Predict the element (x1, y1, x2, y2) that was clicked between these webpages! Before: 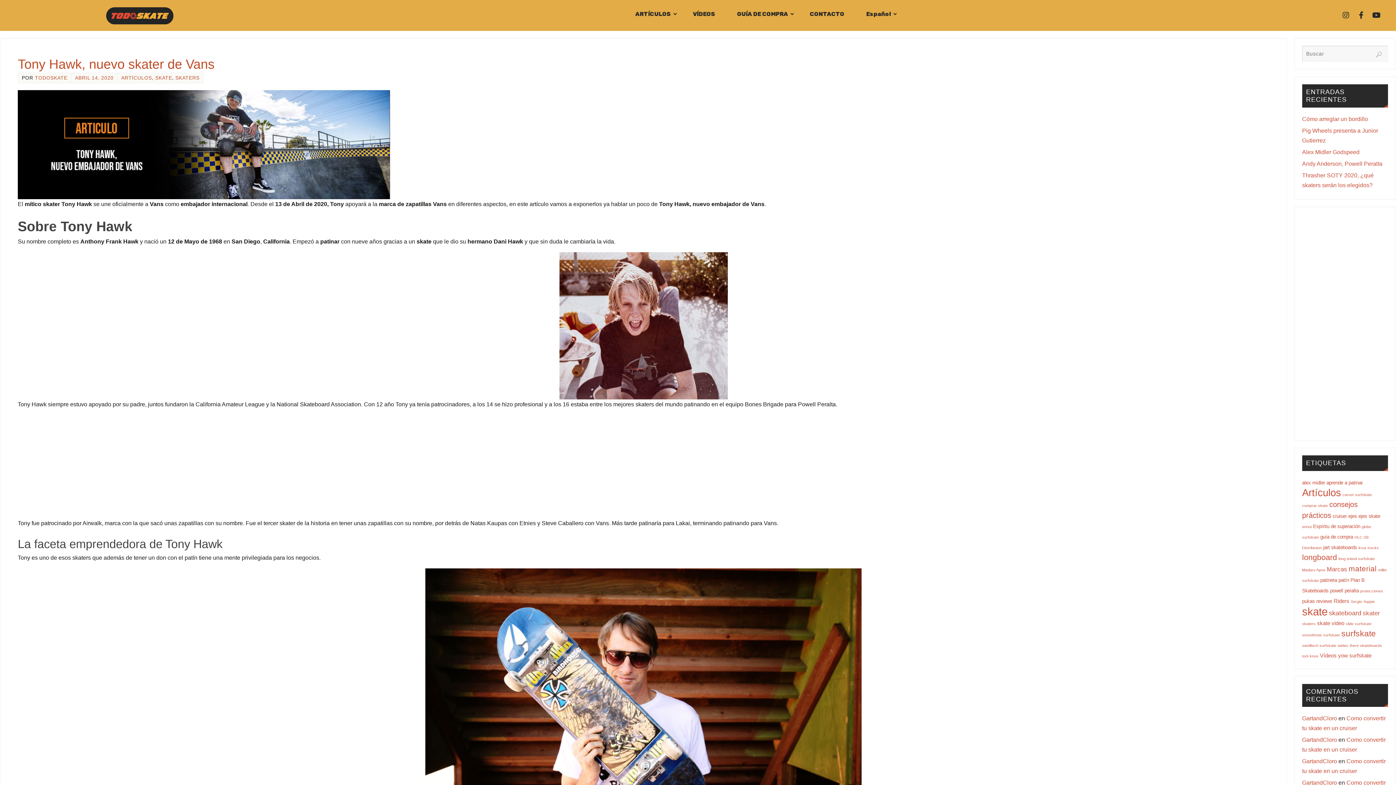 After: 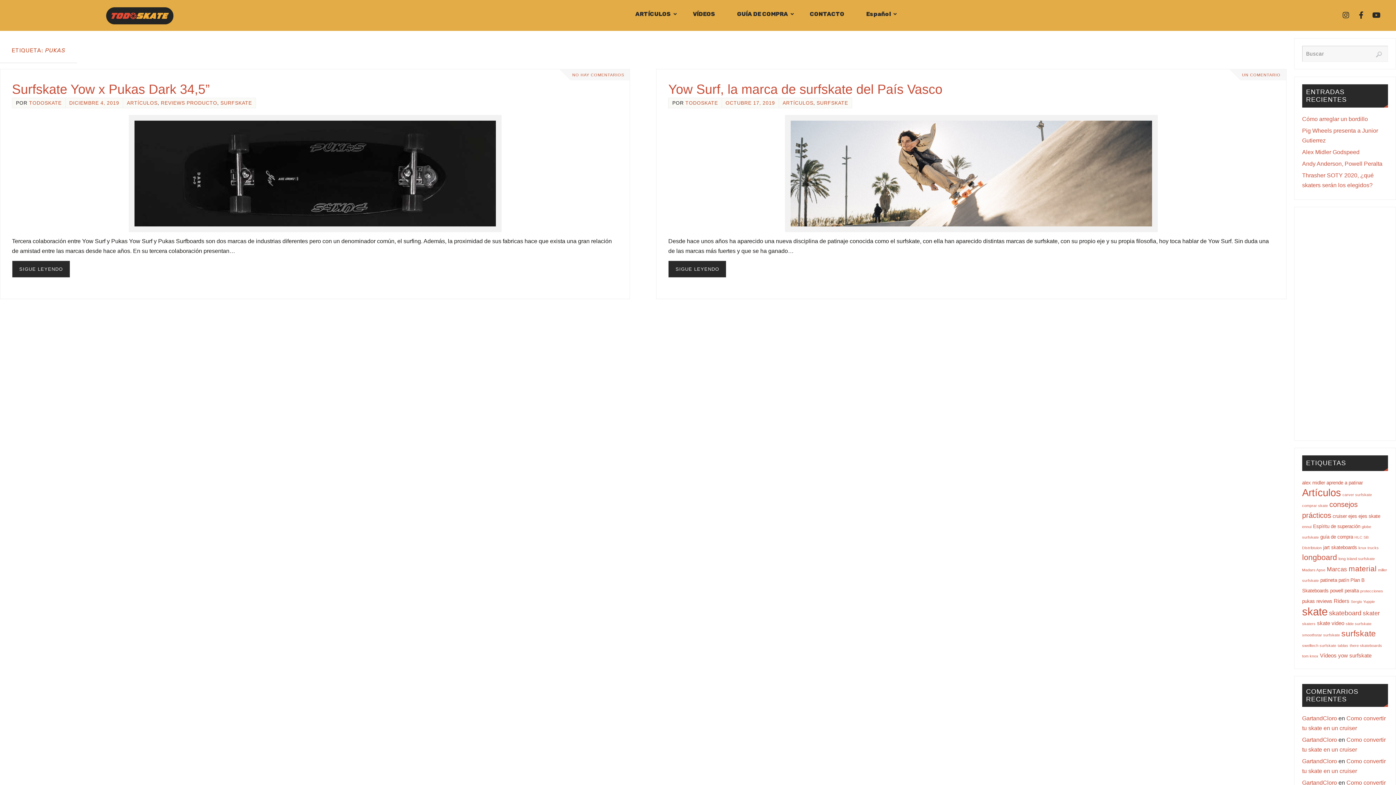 Action: label: pukas (2 elementos) bbox: (1302, 598, 1315, 604)